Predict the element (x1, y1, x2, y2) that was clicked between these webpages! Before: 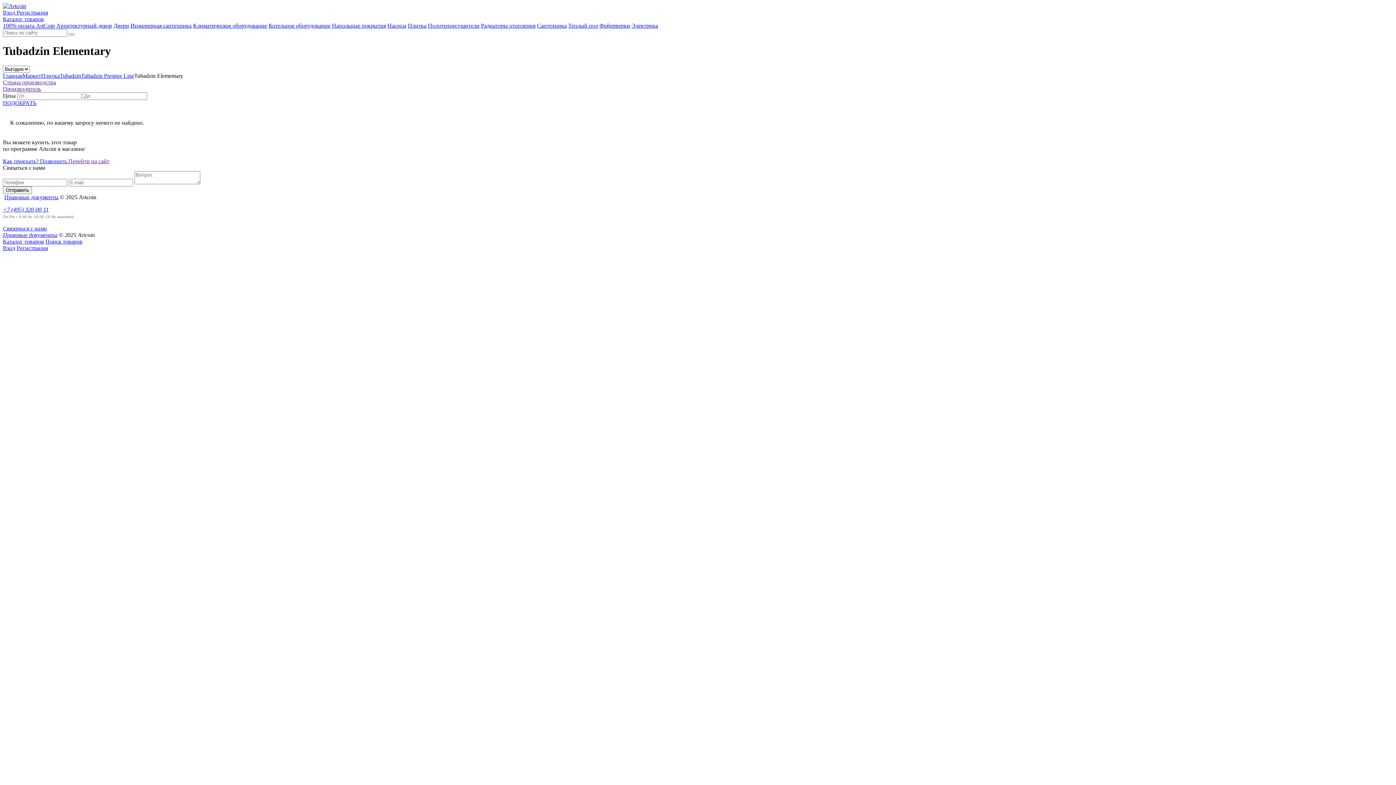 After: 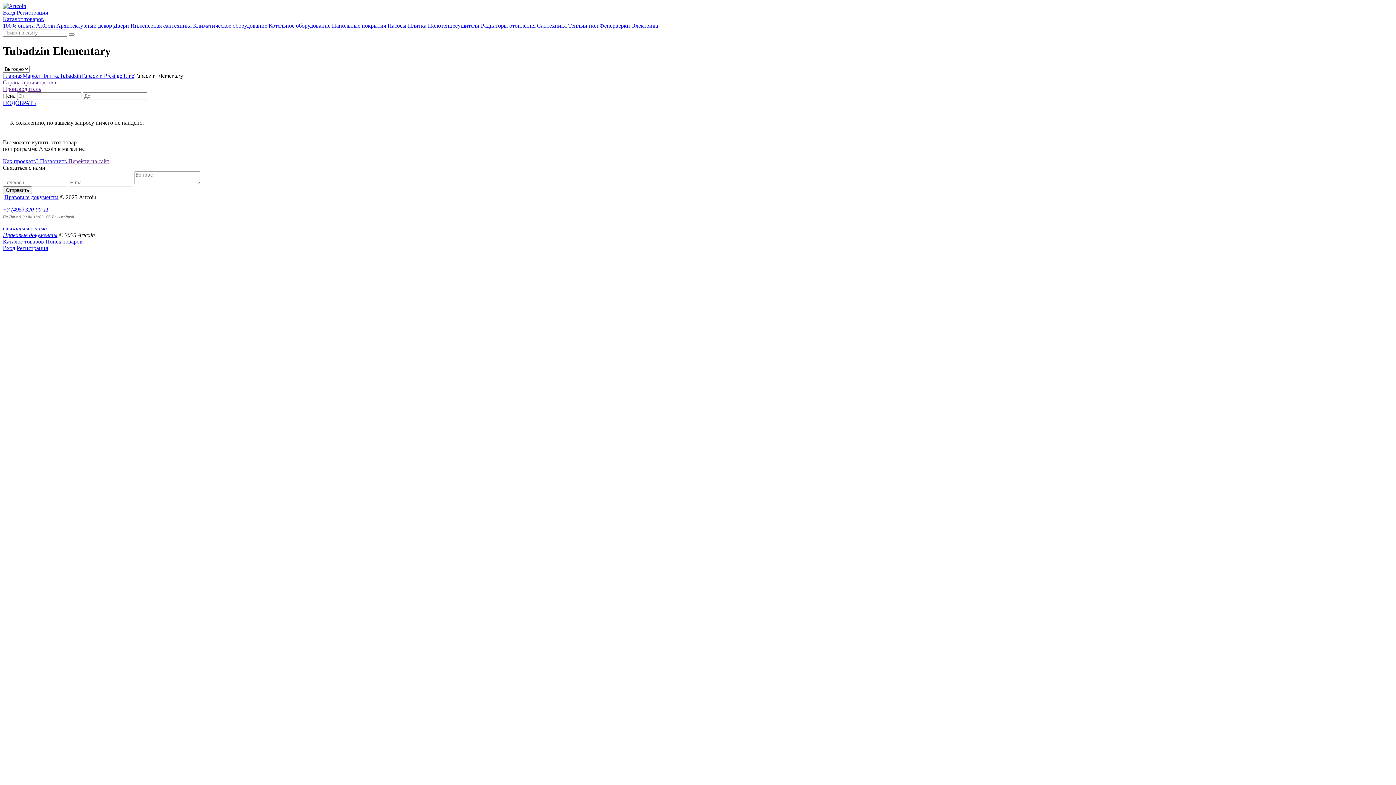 Action: bbox: (2, 85, 41, 91) label: Производитель